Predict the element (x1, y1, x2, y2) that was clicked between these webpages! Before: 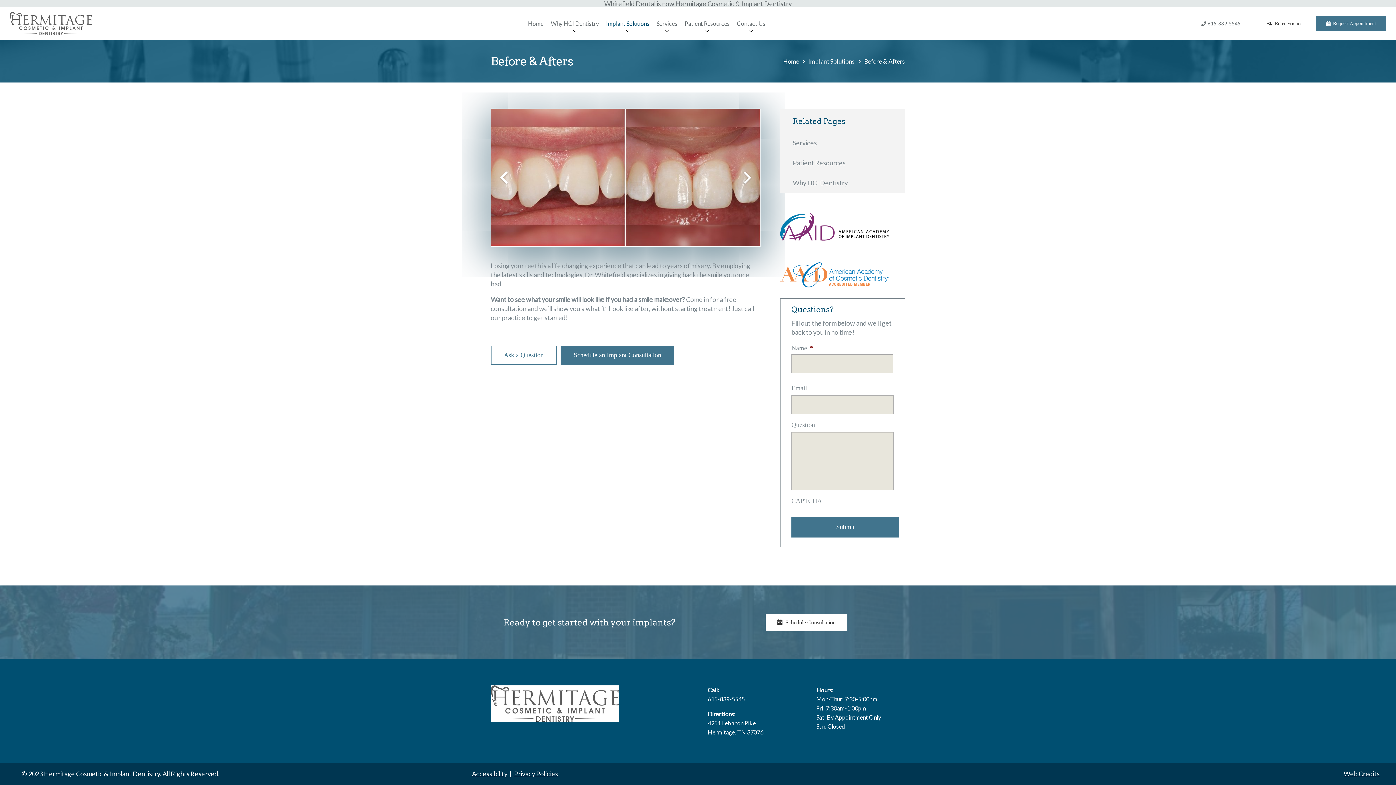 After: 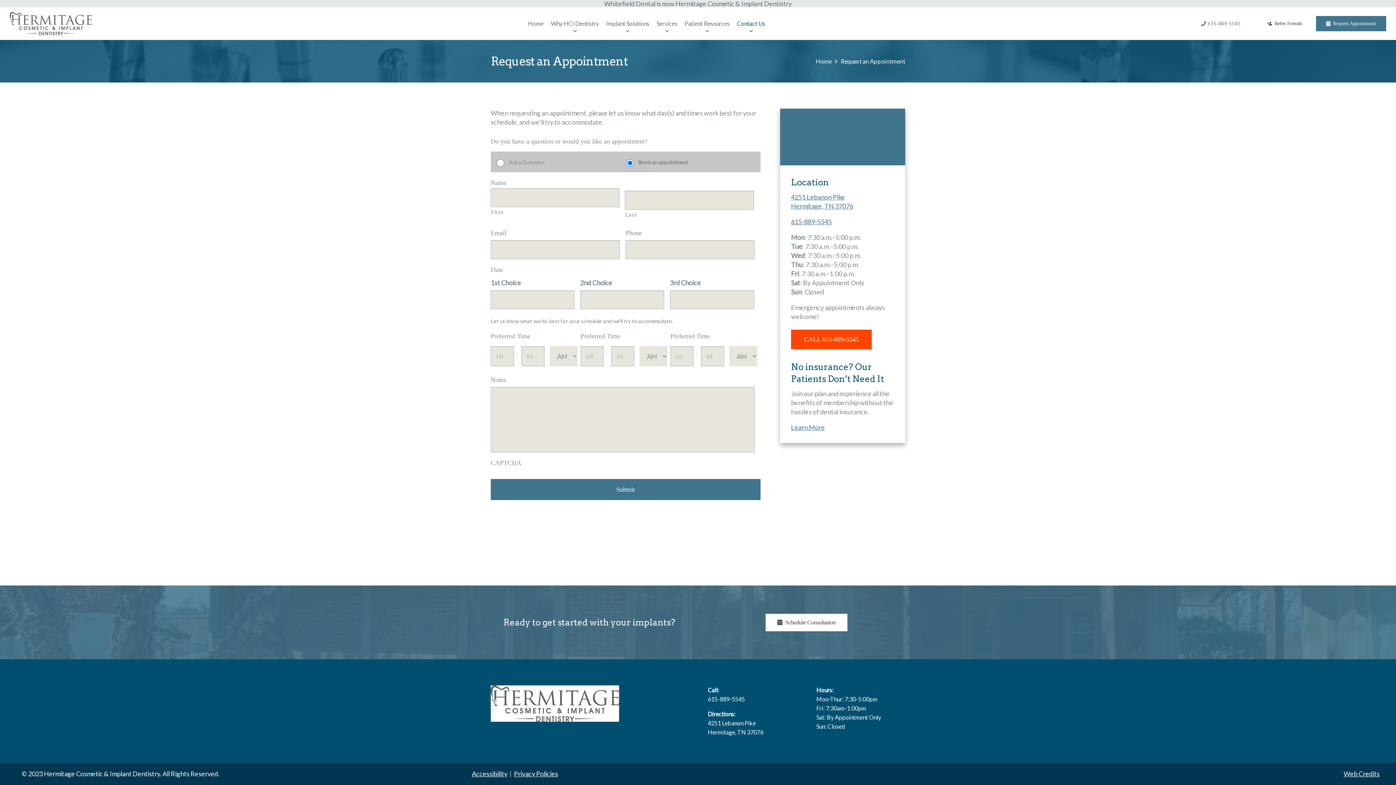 Action: bbox: (1316, 16, 1386, 31) label: Request Appointment